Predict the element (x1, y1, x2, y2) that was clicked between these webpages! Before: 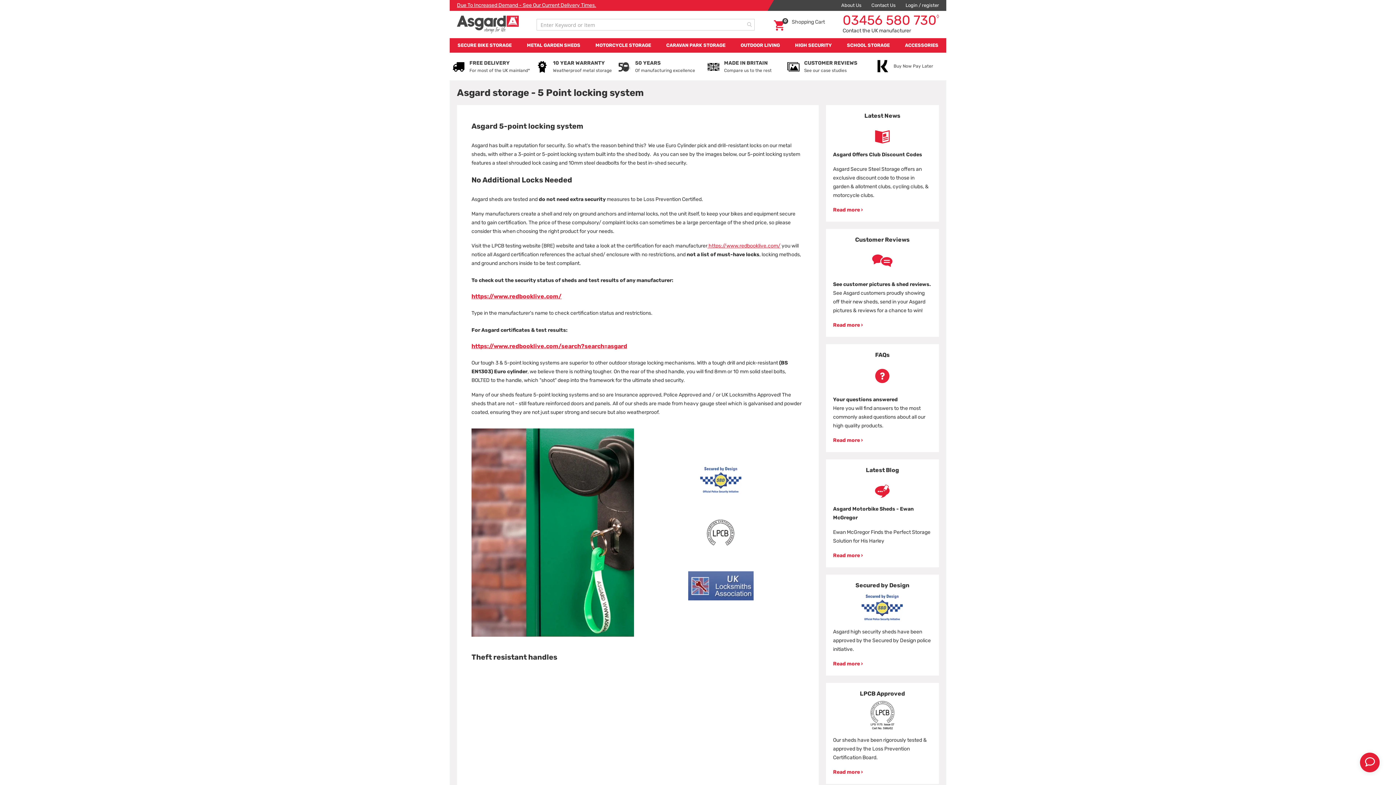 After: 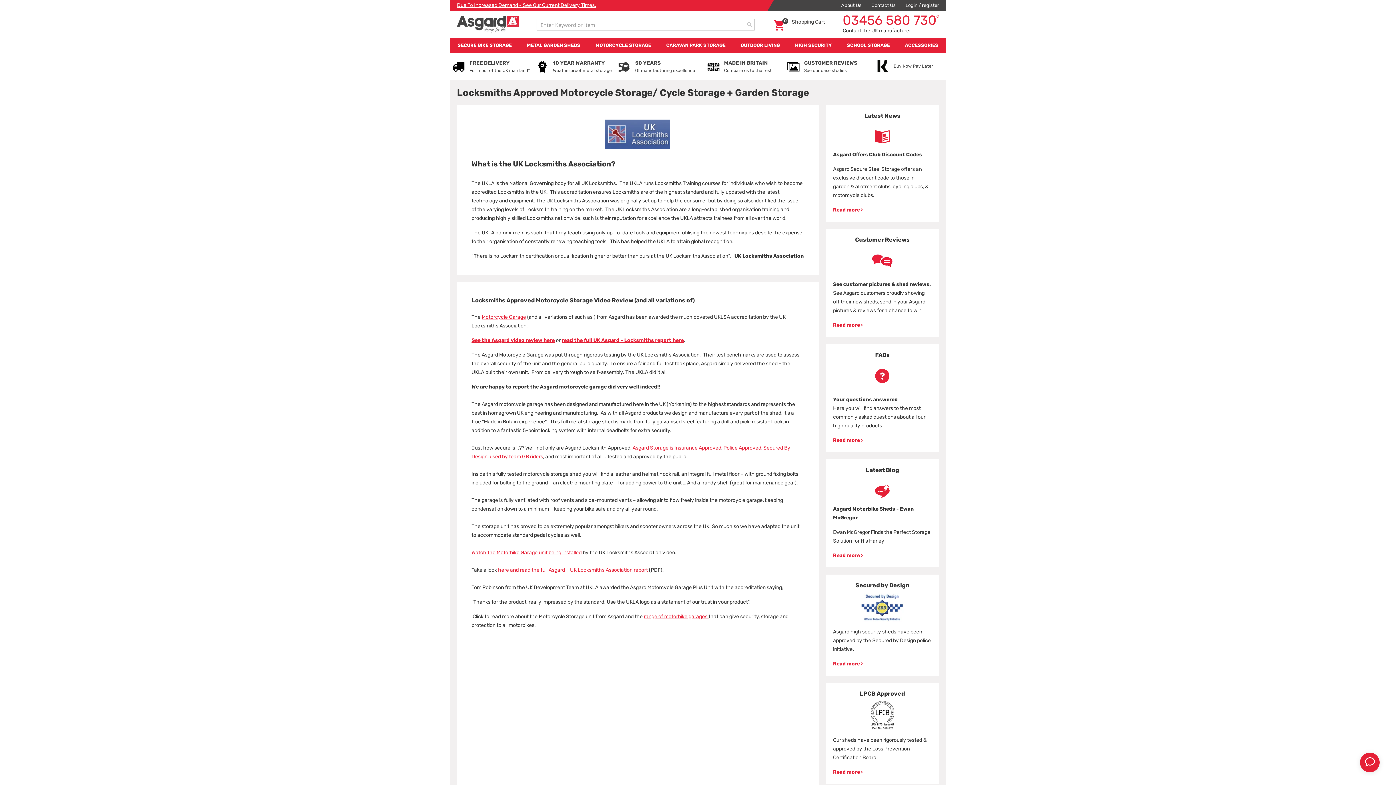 Action: bbox: (688, 571, 753, 602)